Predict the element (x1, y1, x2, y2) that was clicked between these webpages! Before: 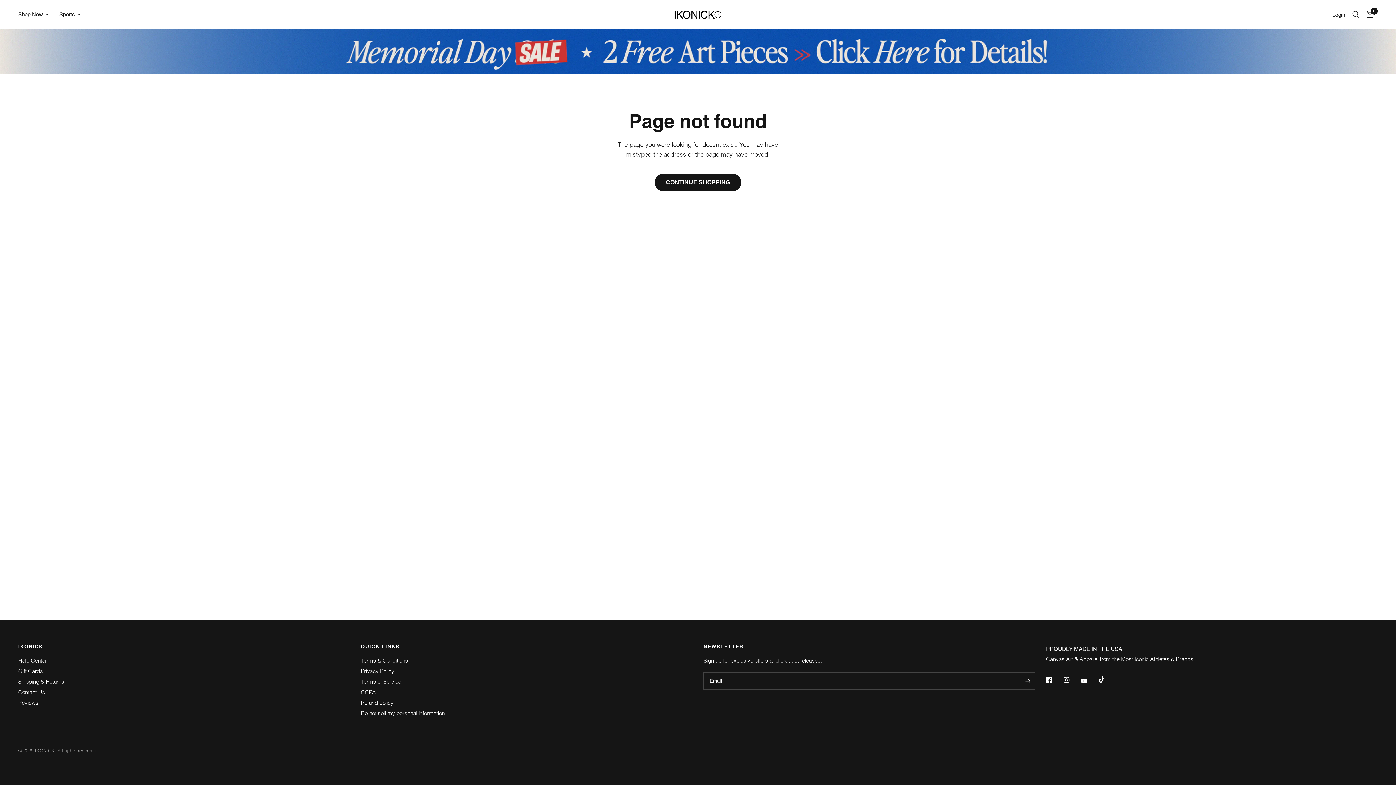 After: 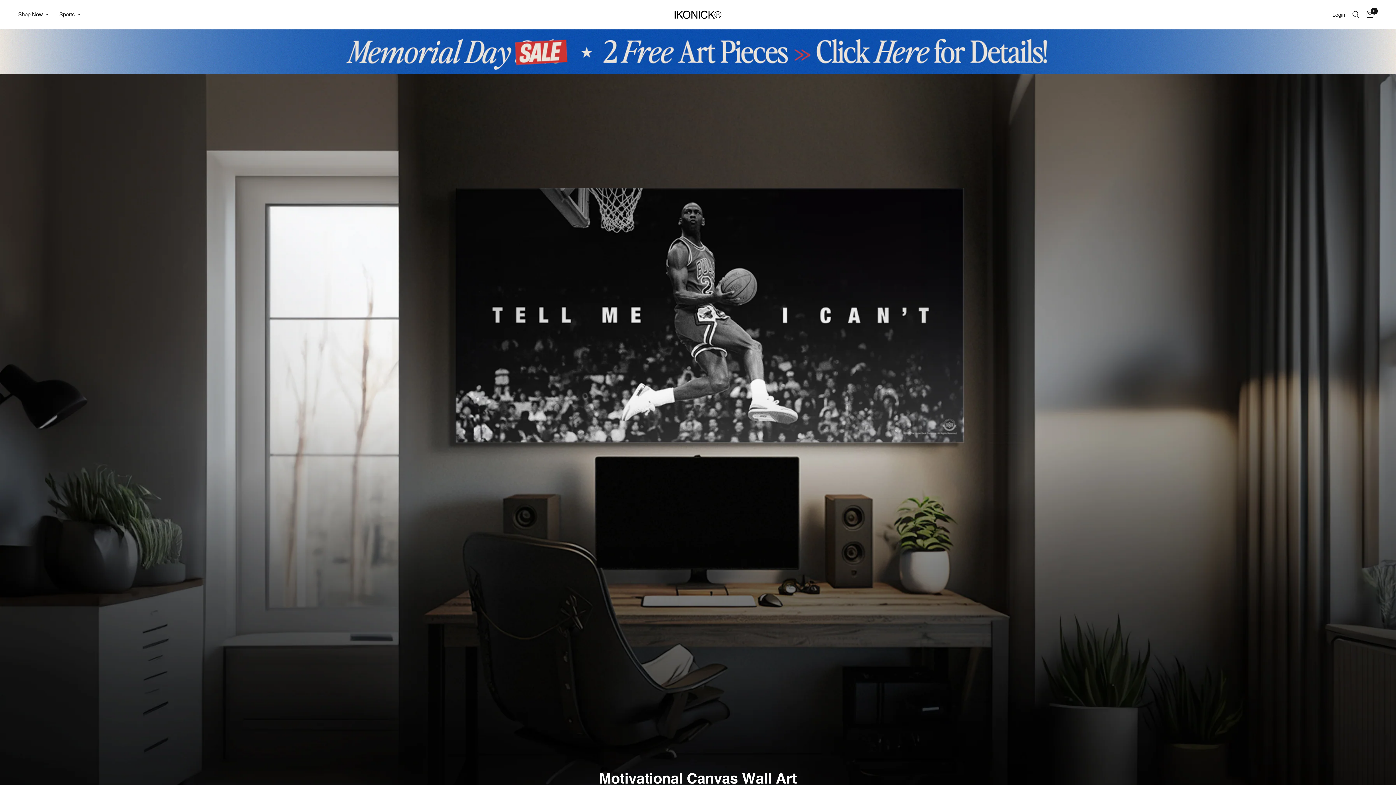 Action: bbox: (670, 10, 725, 19)